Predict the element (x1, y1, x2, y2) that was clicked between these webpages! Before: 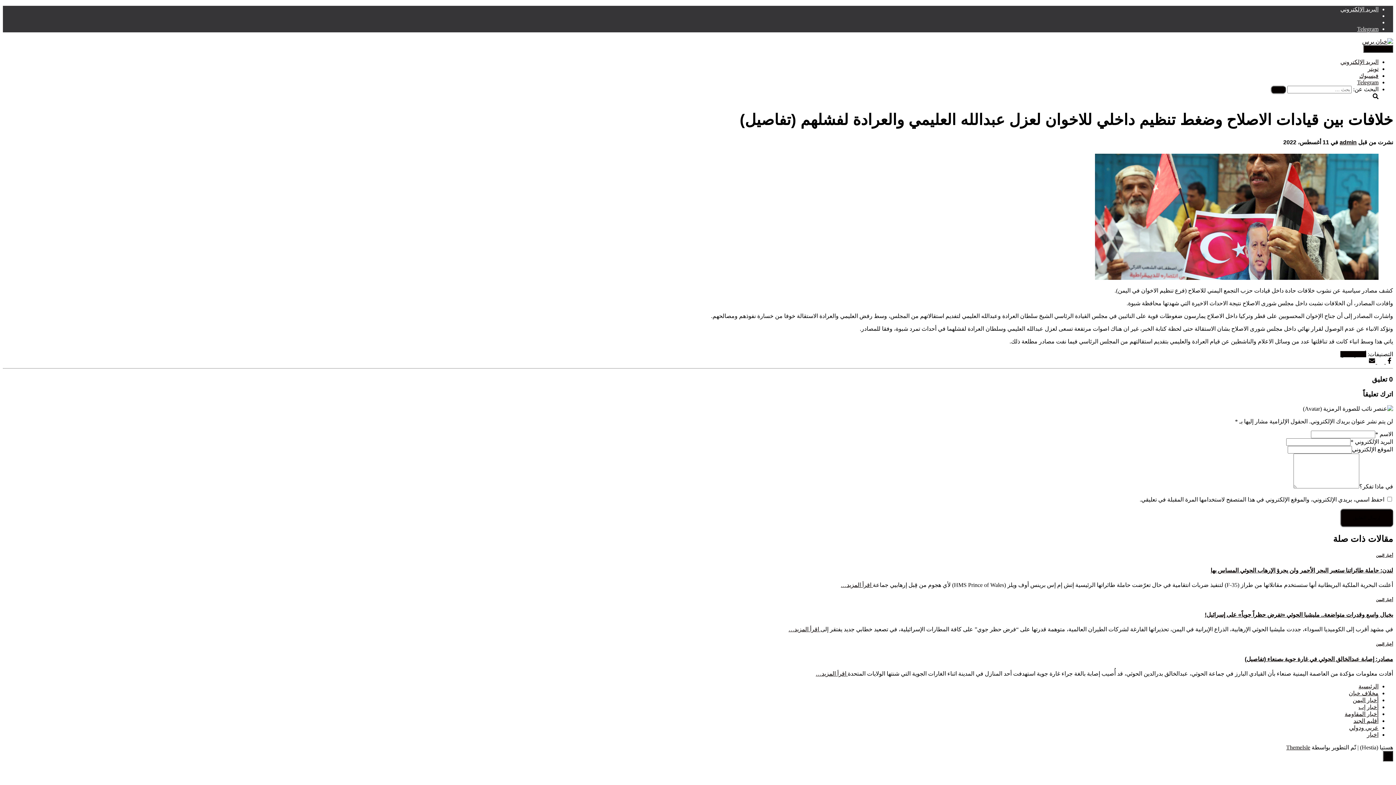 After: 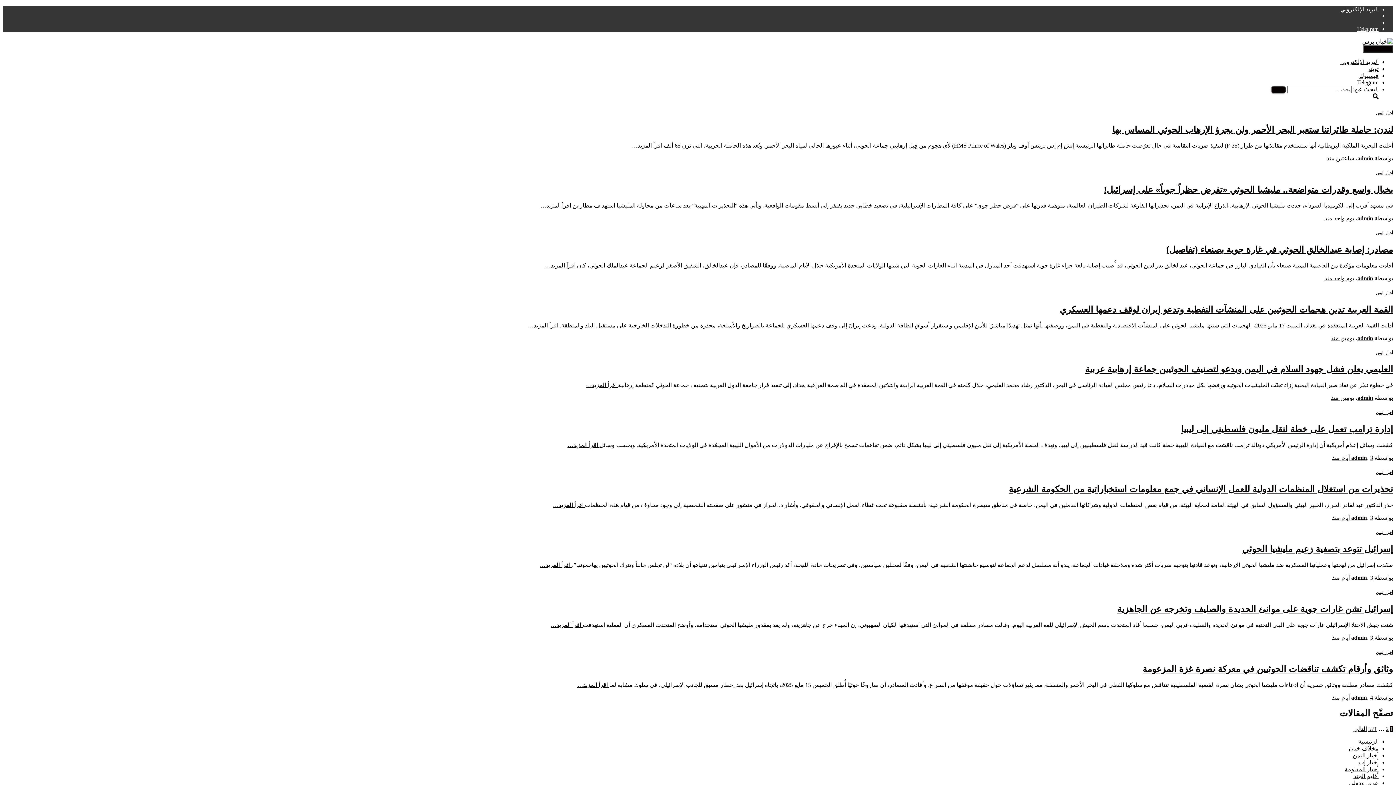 Action: bbox: (1362, 38, 1393, 44)